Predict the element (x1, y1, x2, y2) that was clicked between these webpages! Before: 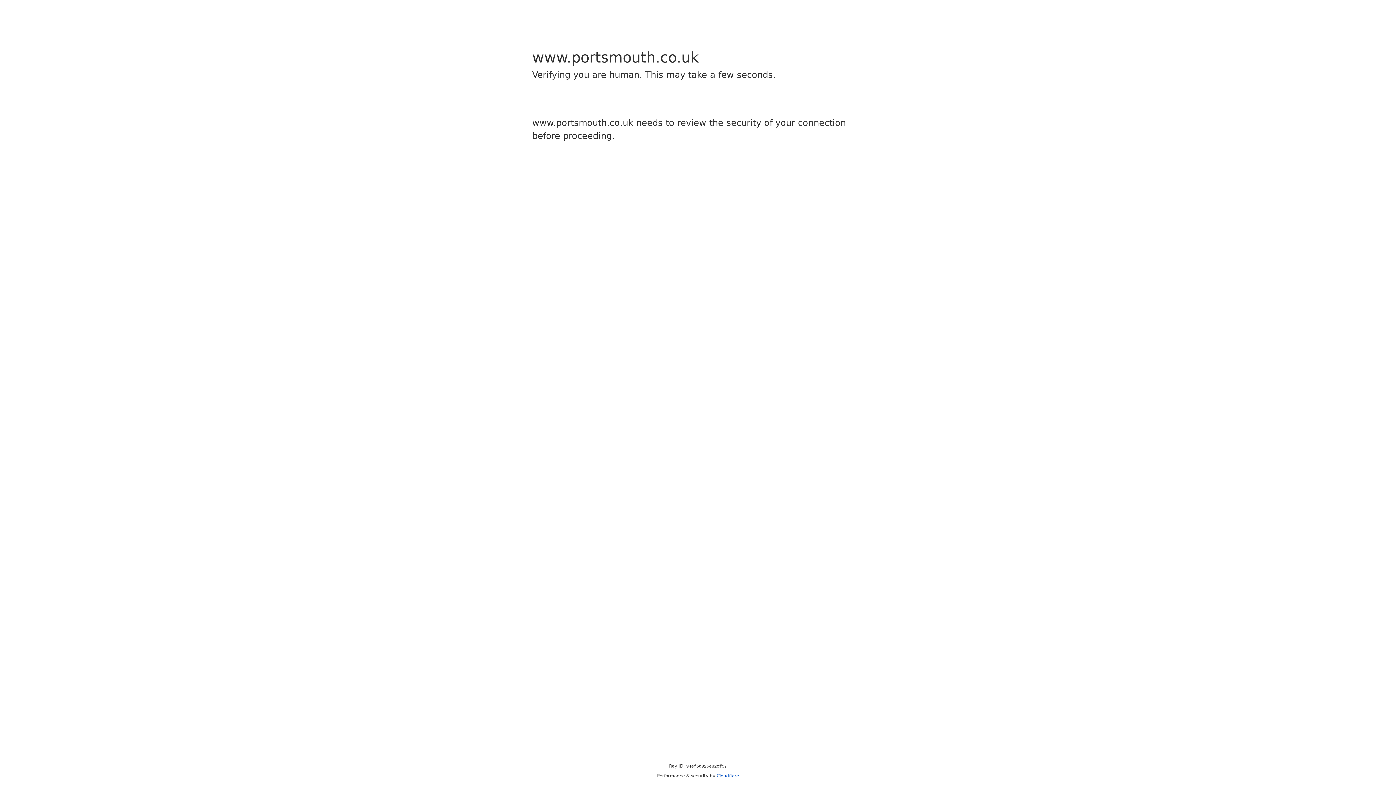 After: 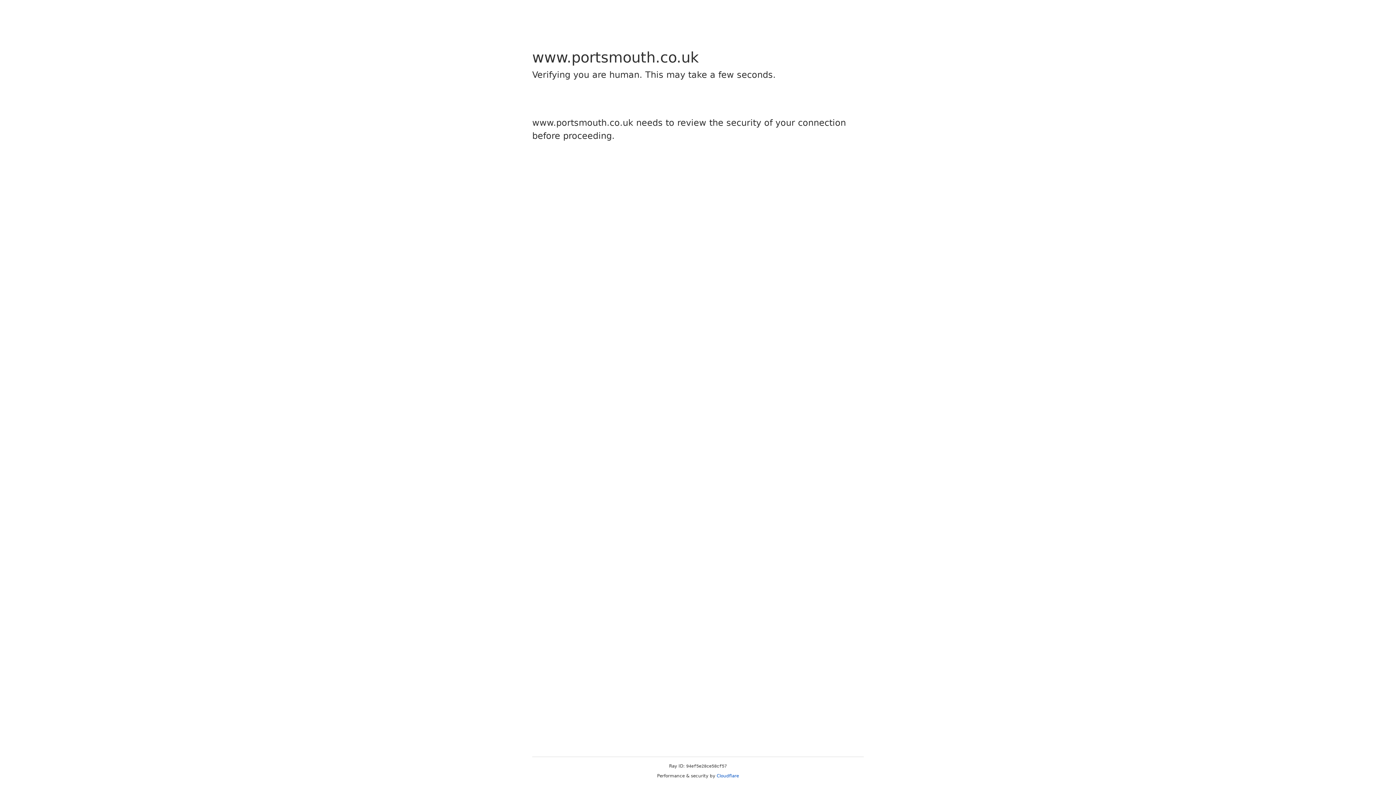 Action: label: Cloudflare bbox: (716, 773, 739, 778)